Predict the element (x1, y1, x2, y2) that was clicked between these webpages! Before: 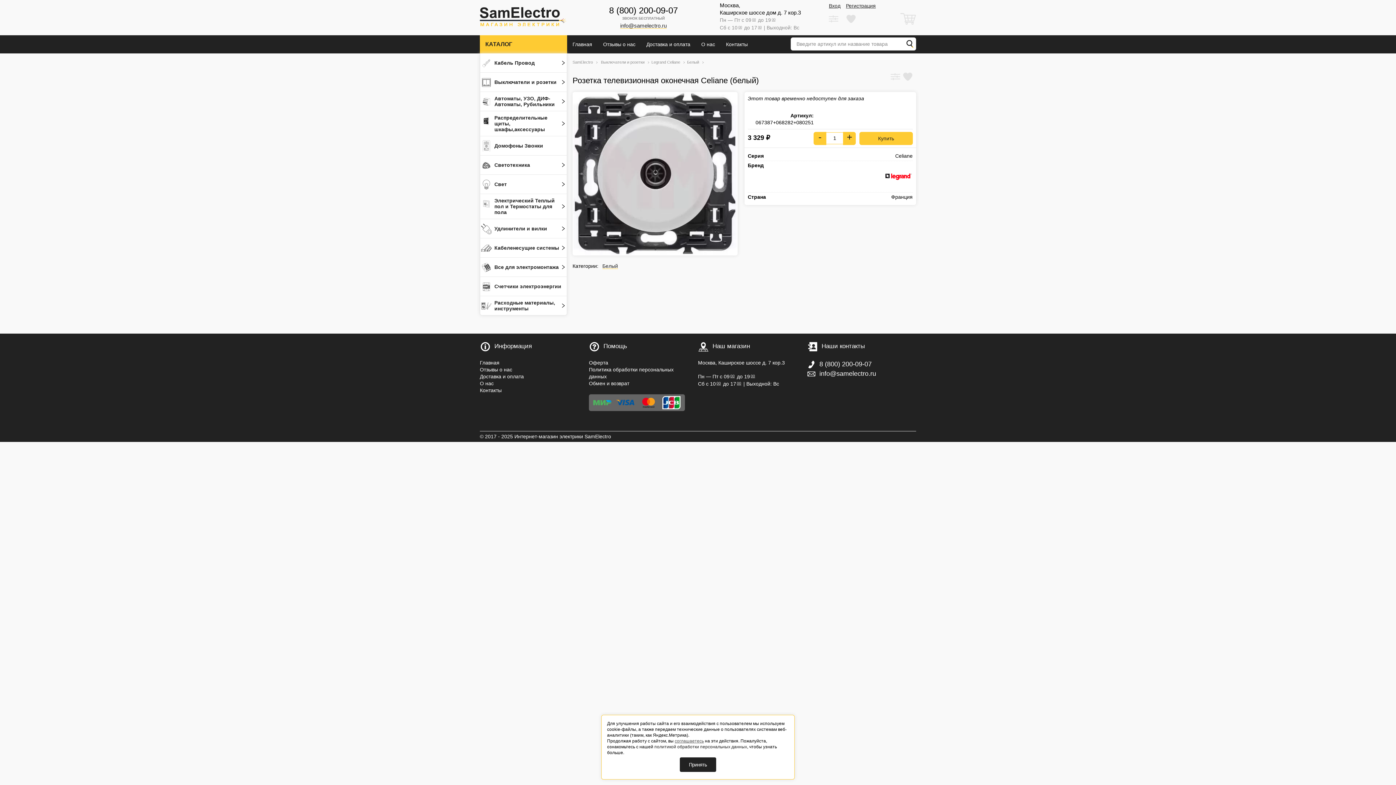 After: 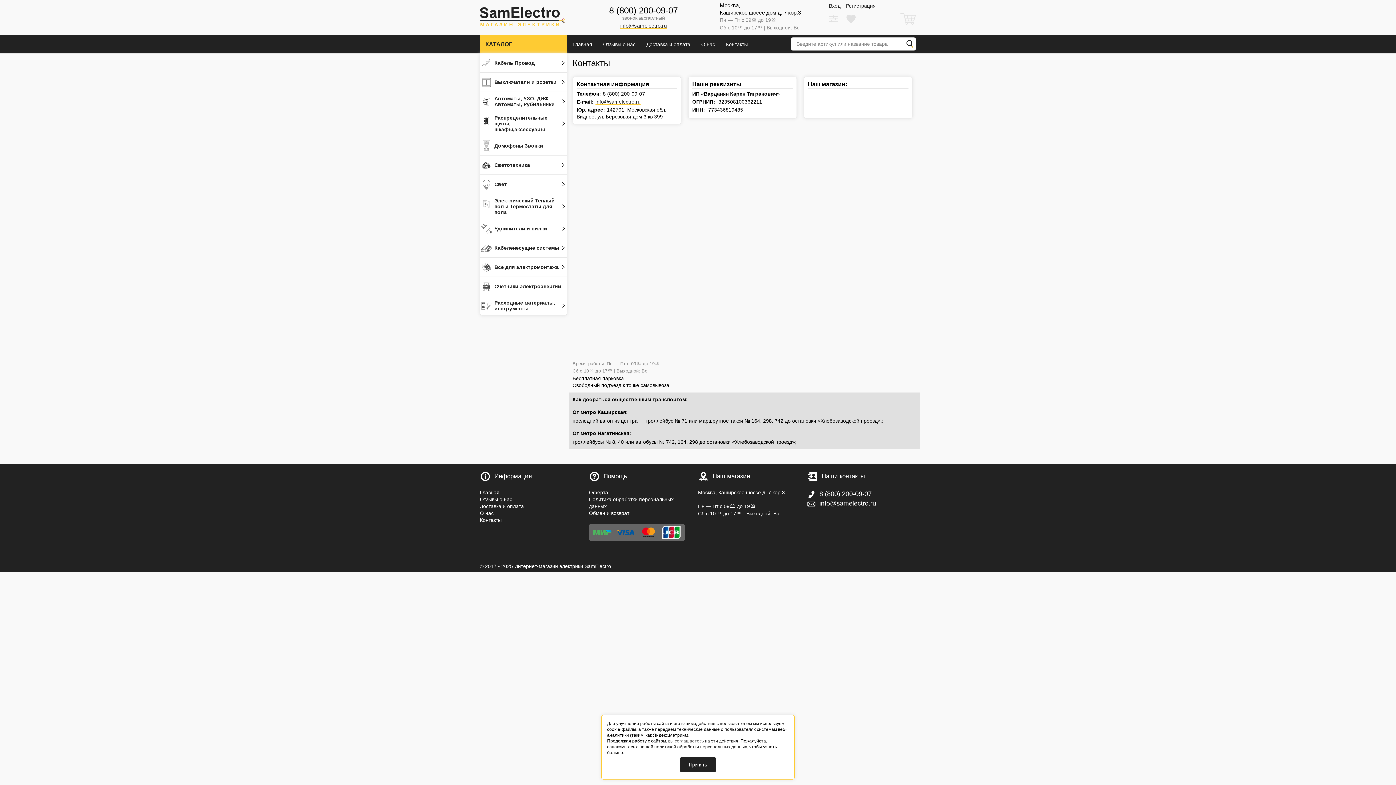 Action: label: Контакты bbox: (480, 387, 501, 393)